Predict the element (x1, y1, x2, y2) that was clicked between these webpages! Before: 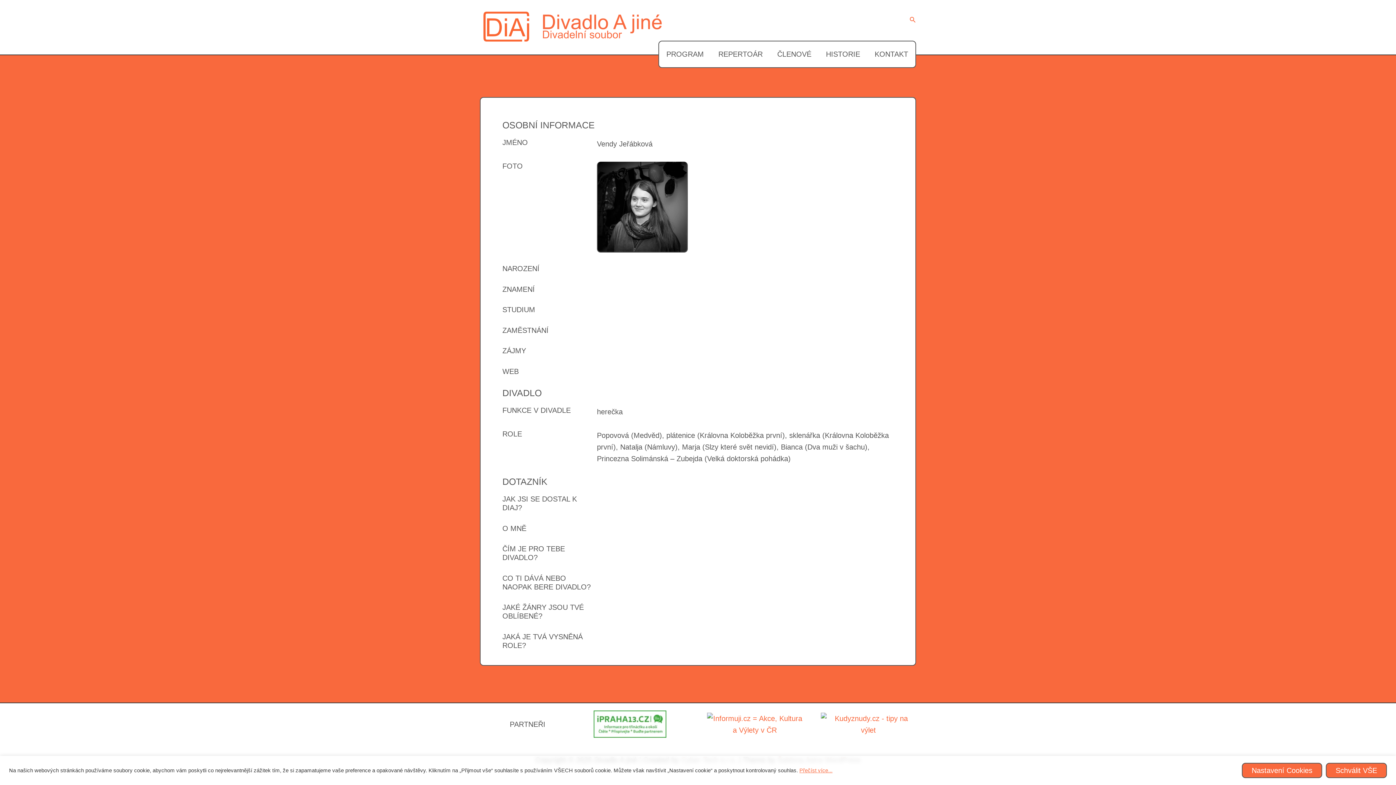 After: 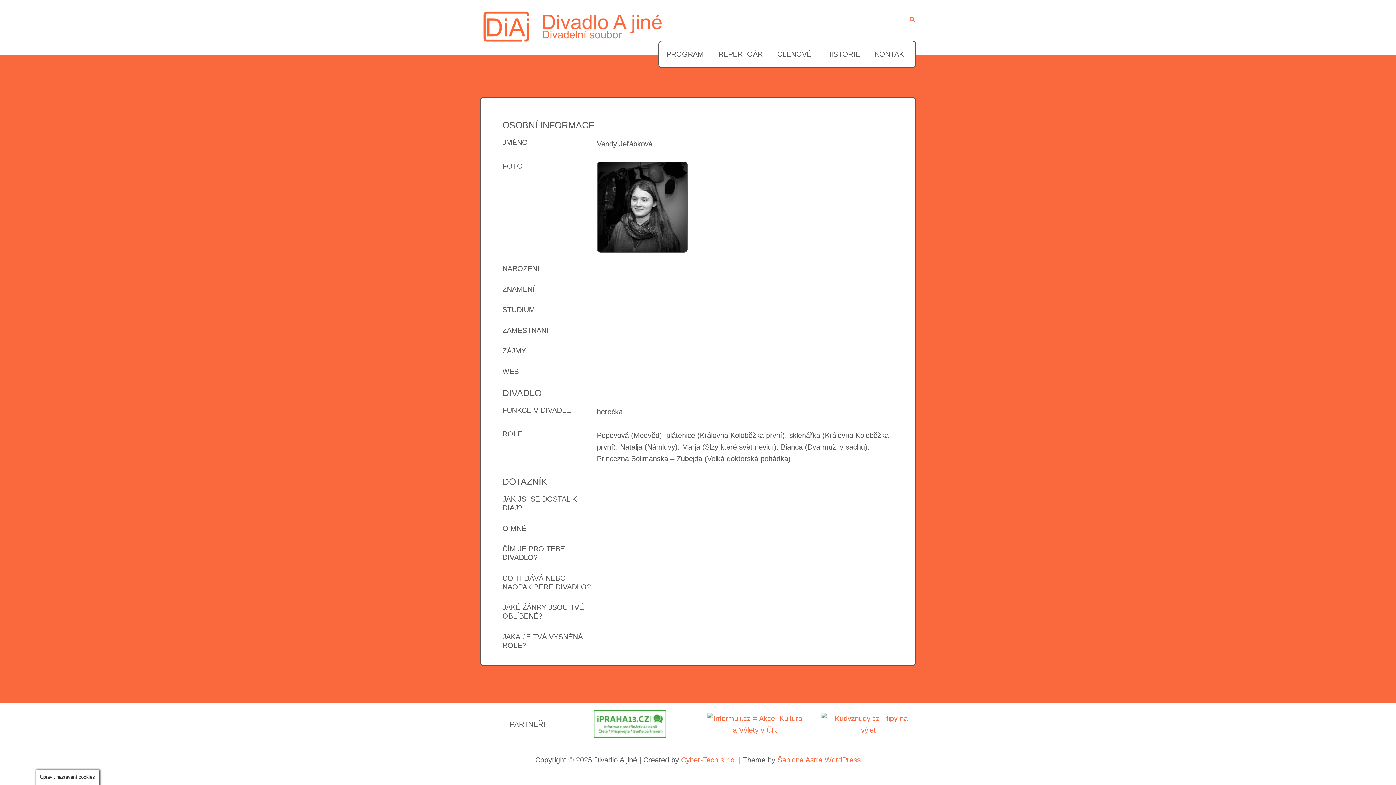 Action: bbox: (1326, 763, 1387, 778) label: Schválit VŠE